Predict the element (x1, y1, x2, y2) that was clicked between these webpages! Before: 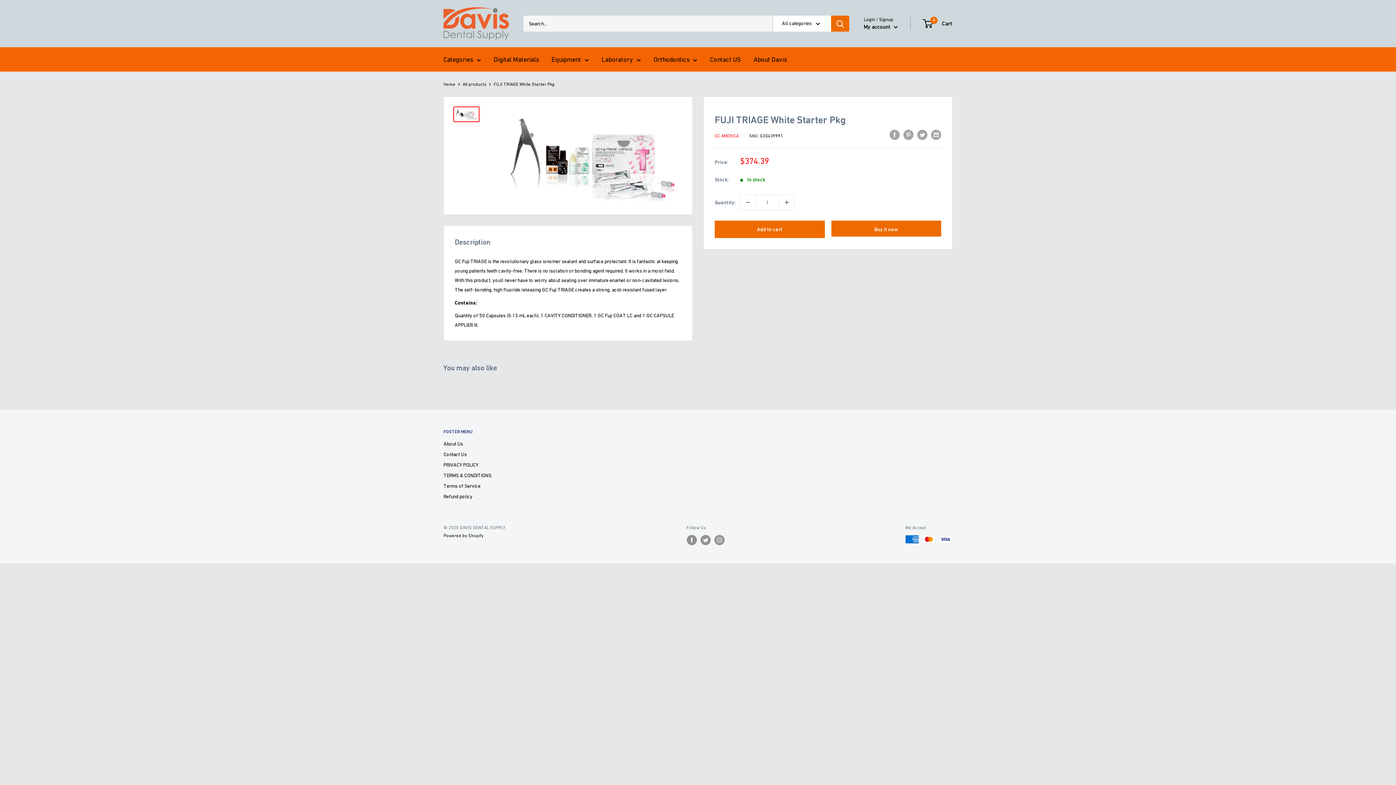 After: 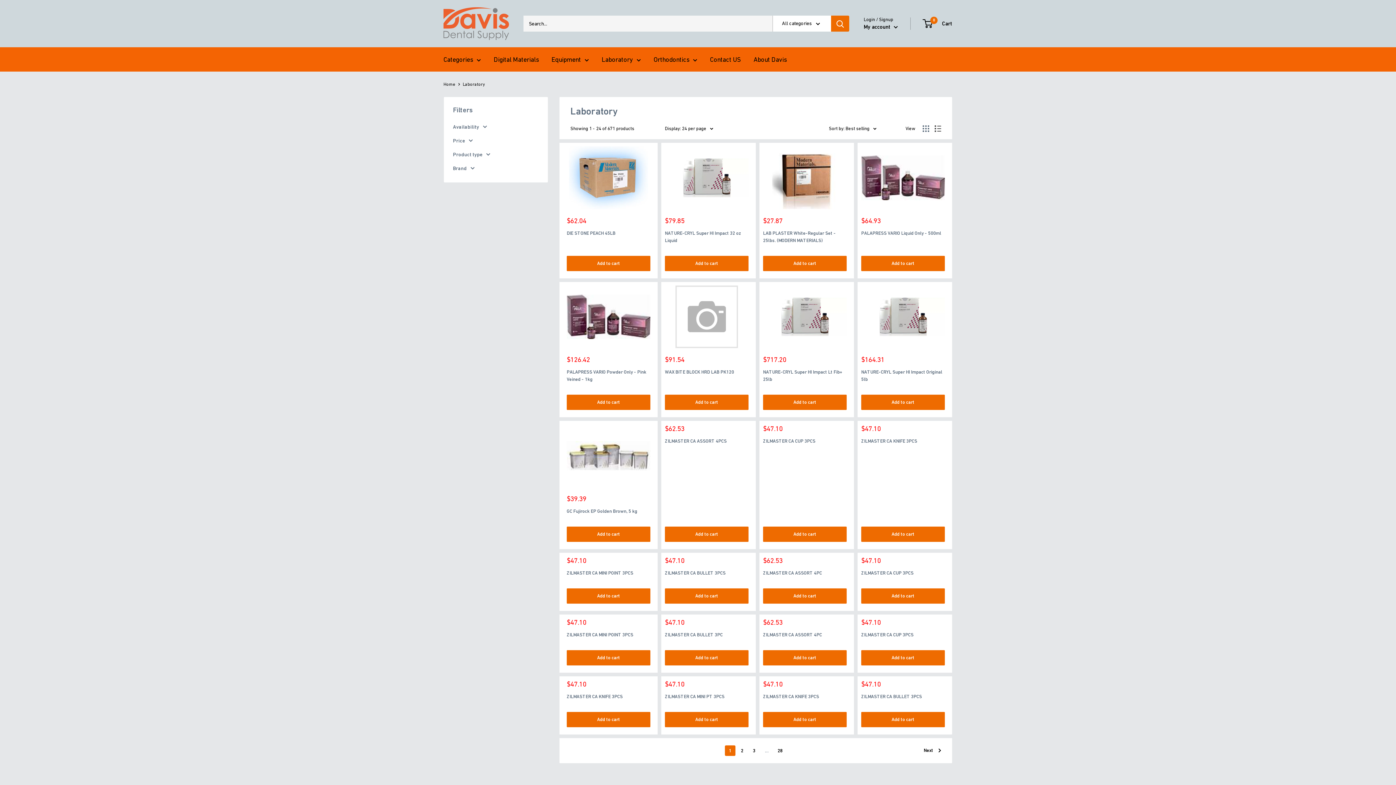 Action: label: Laboratory bbox: (601, 53, 641, 65)